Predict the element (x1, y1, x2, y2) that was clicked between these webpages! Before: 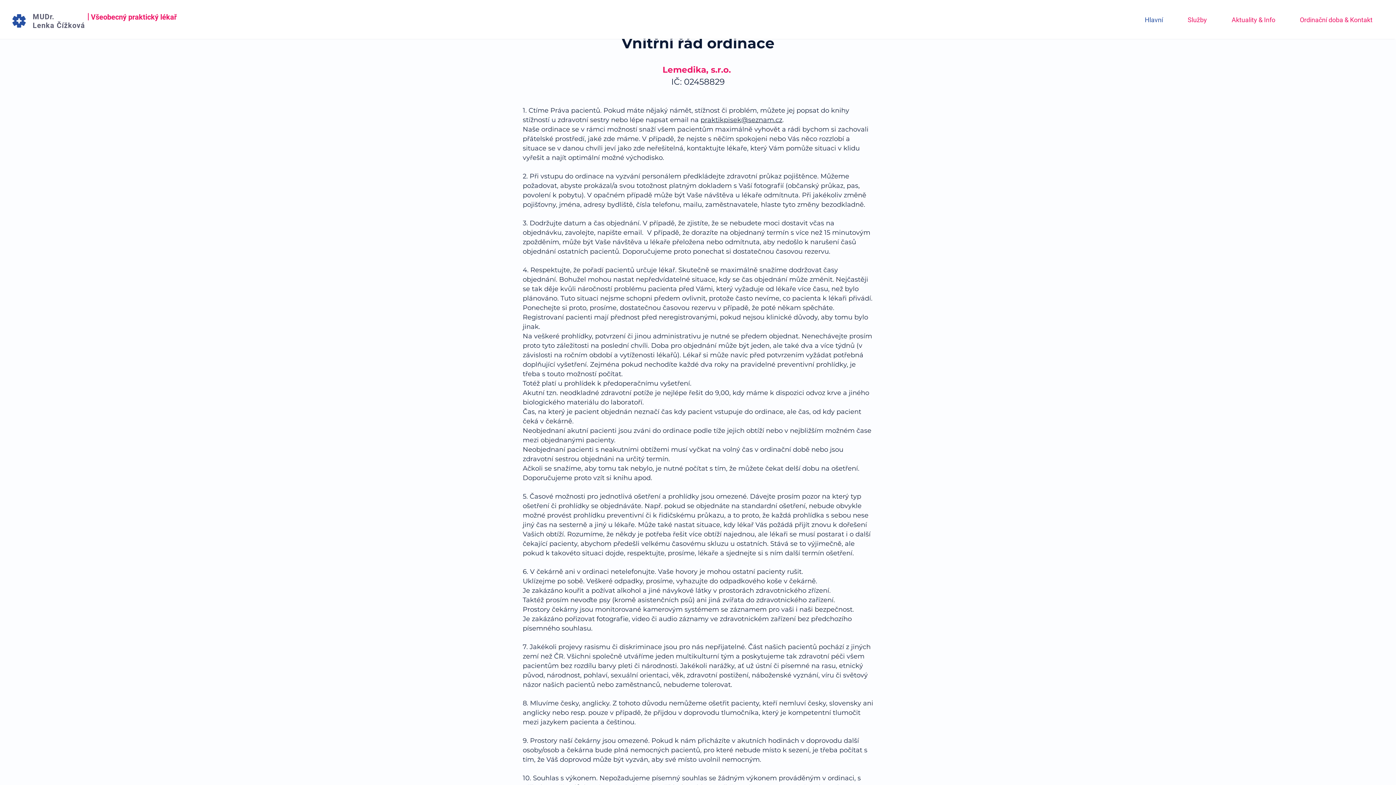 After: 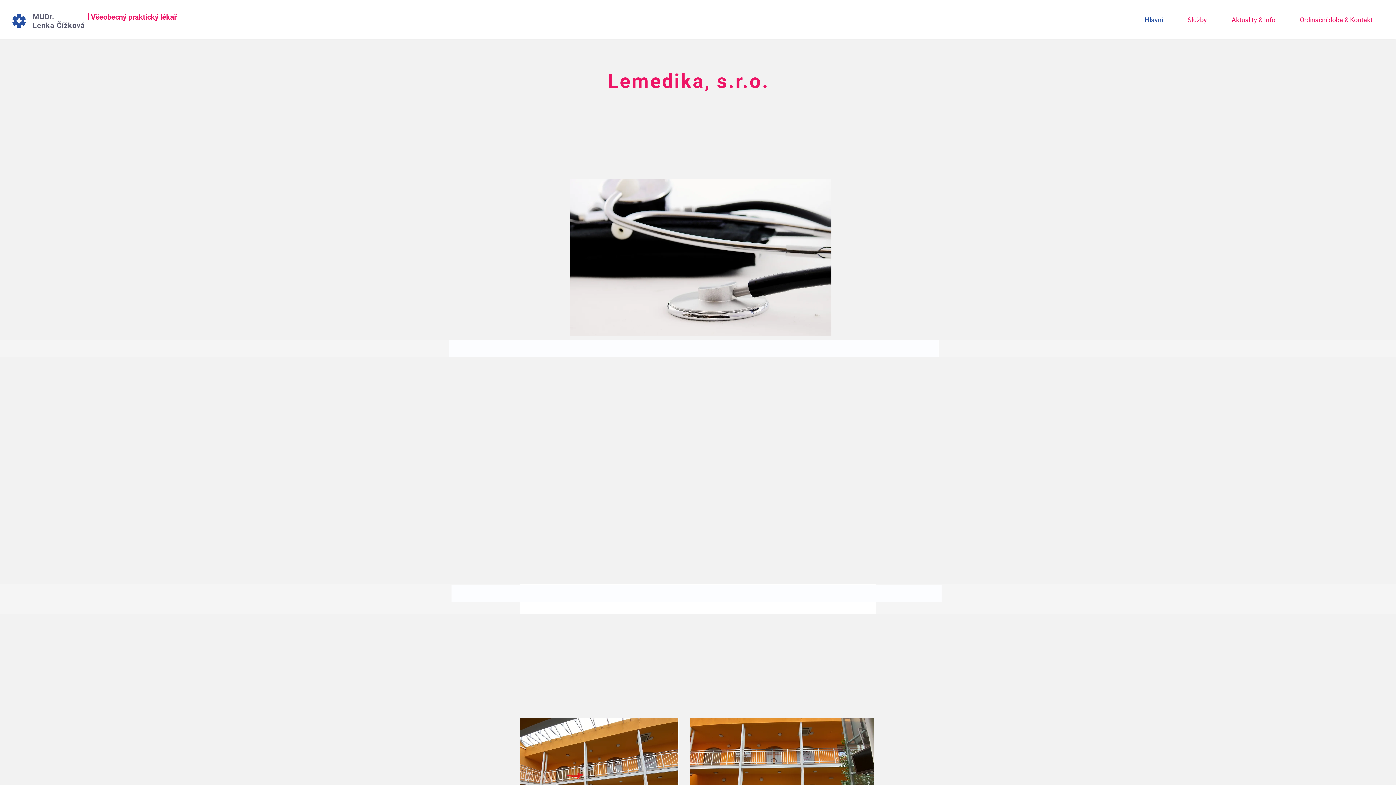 Action: bbox: (1175, 11, 1219, 28) label: Služby